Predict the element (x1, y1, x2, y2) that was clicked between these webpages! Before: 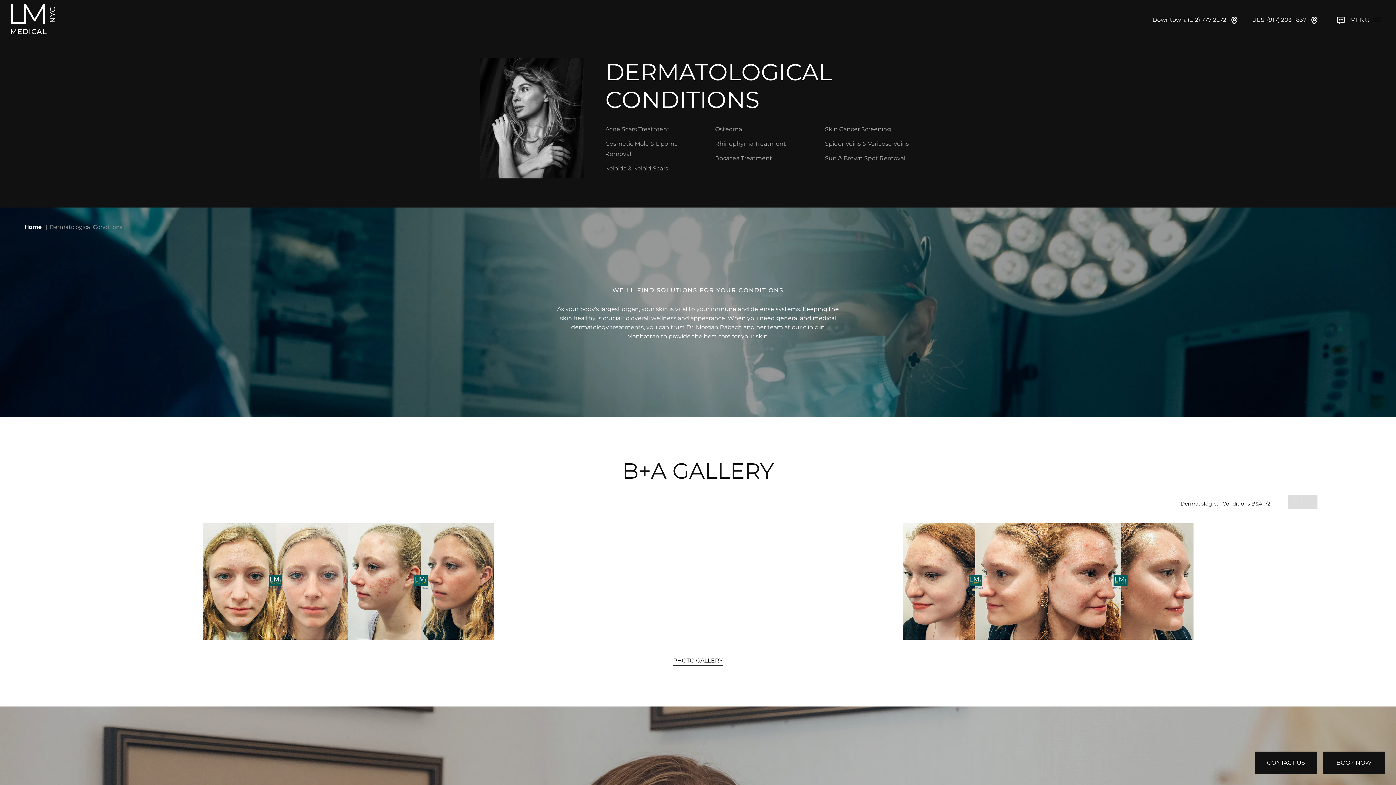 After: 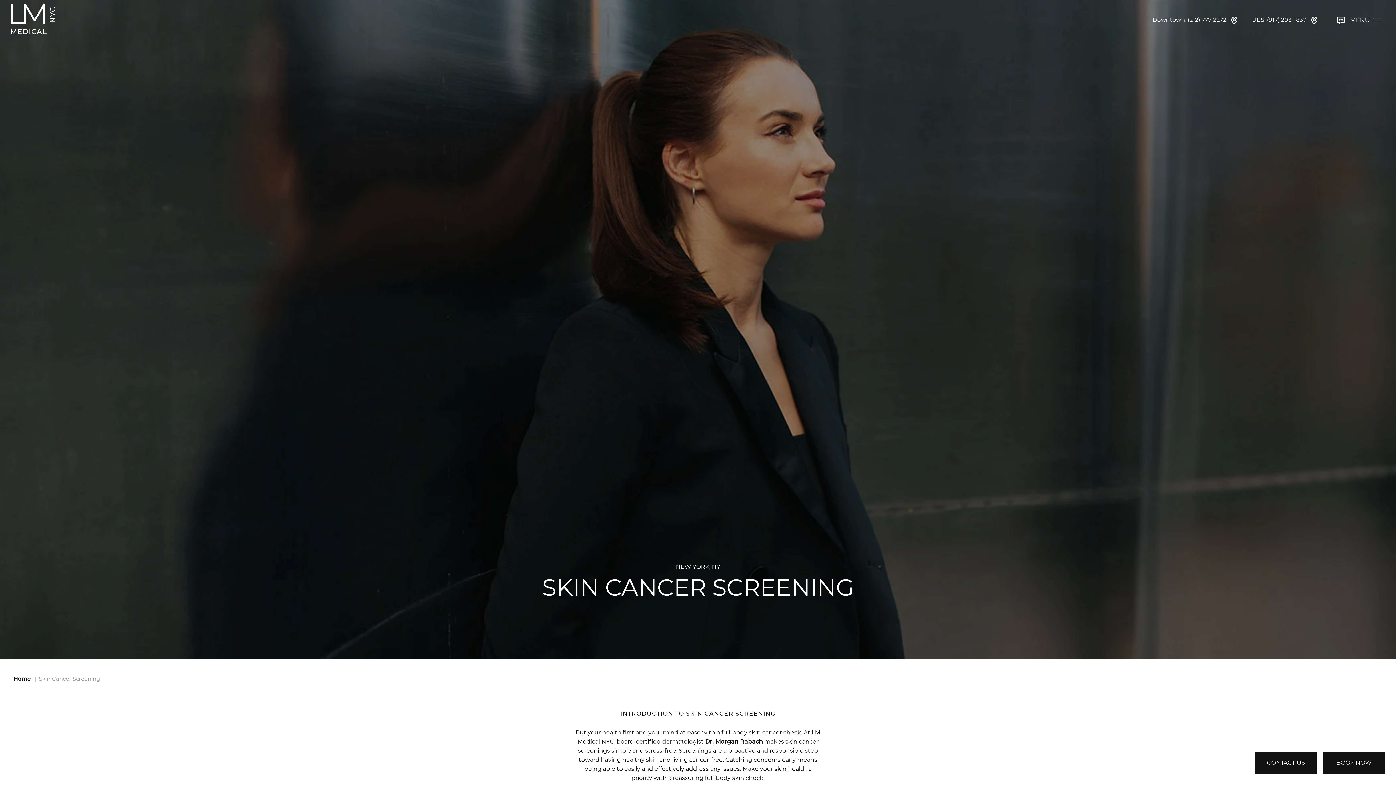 Action: label: Skin Cancer Screening bbox: (825, 125, 891, 132)